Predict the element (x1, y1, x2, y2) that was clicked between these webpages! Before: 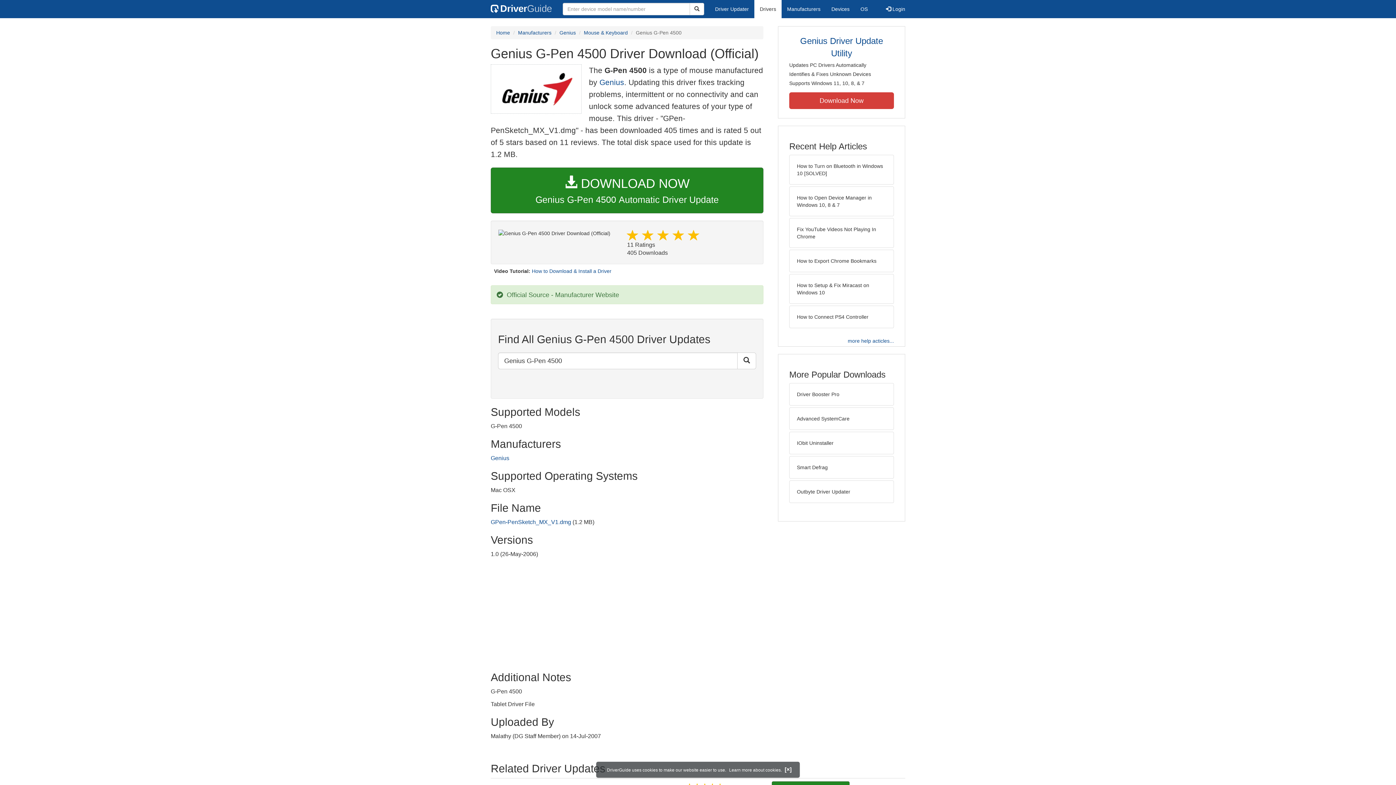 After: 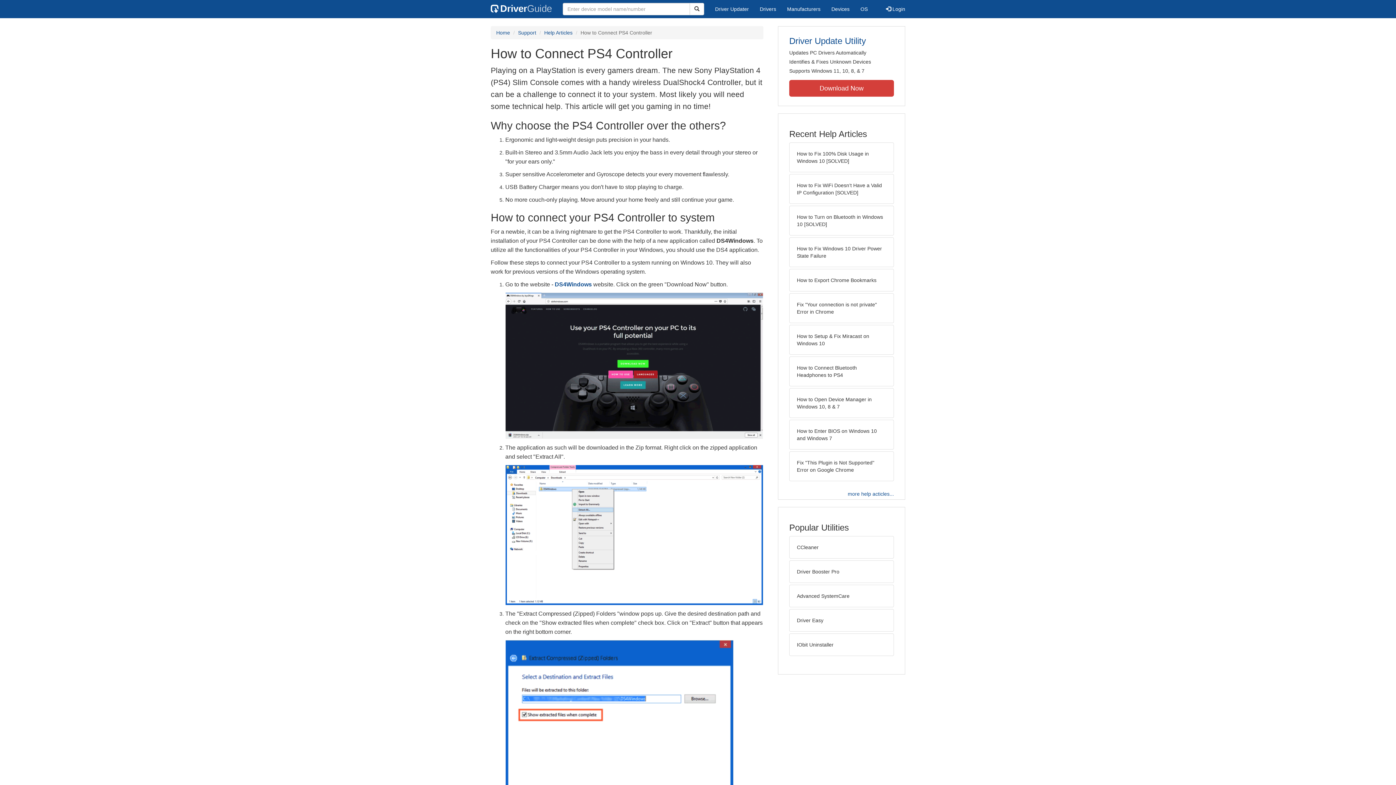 Action: label: How to Connect PS4 Controller bbox: (789, 305, 894, 328)